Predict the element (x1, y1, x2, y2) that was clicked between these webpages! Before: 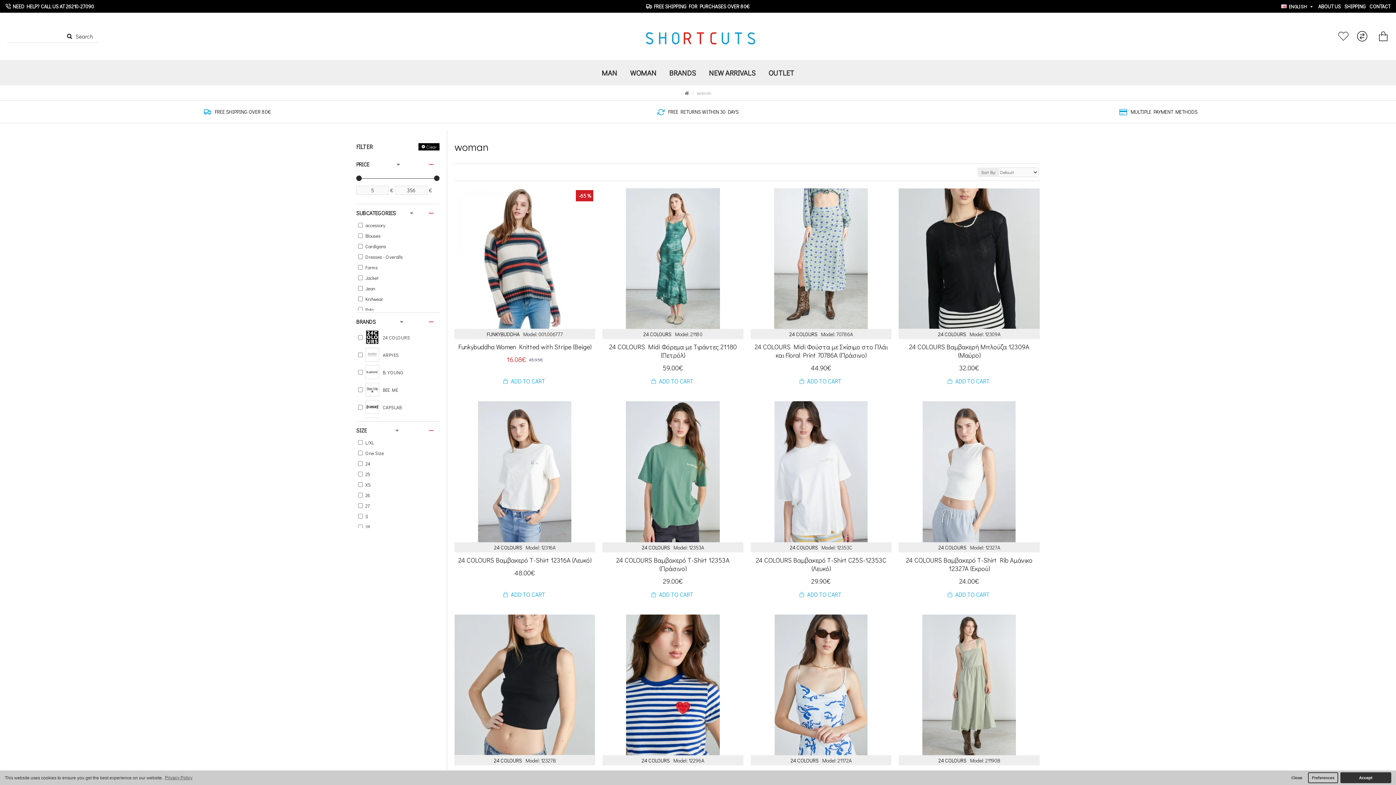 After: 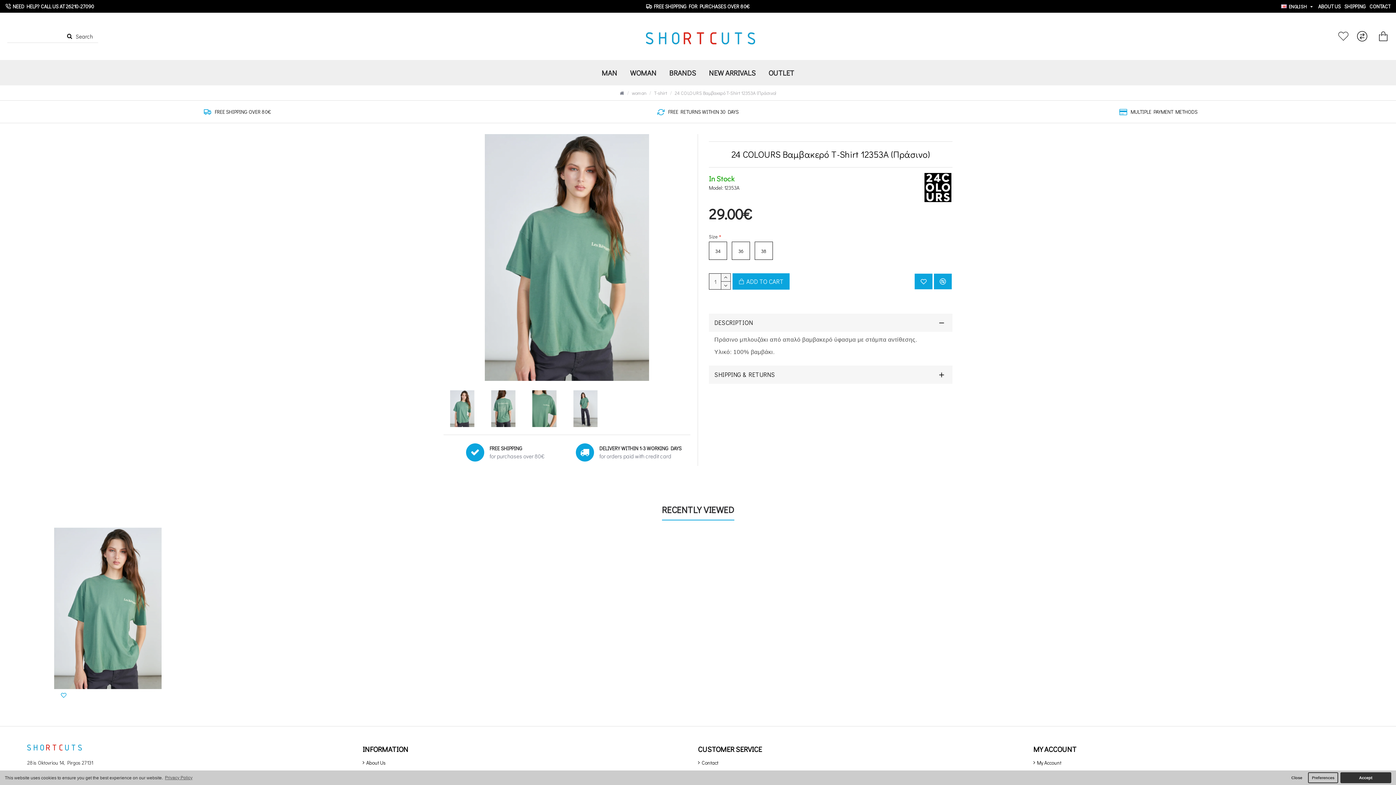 Action: bbox: (602, 401, 743, 542)